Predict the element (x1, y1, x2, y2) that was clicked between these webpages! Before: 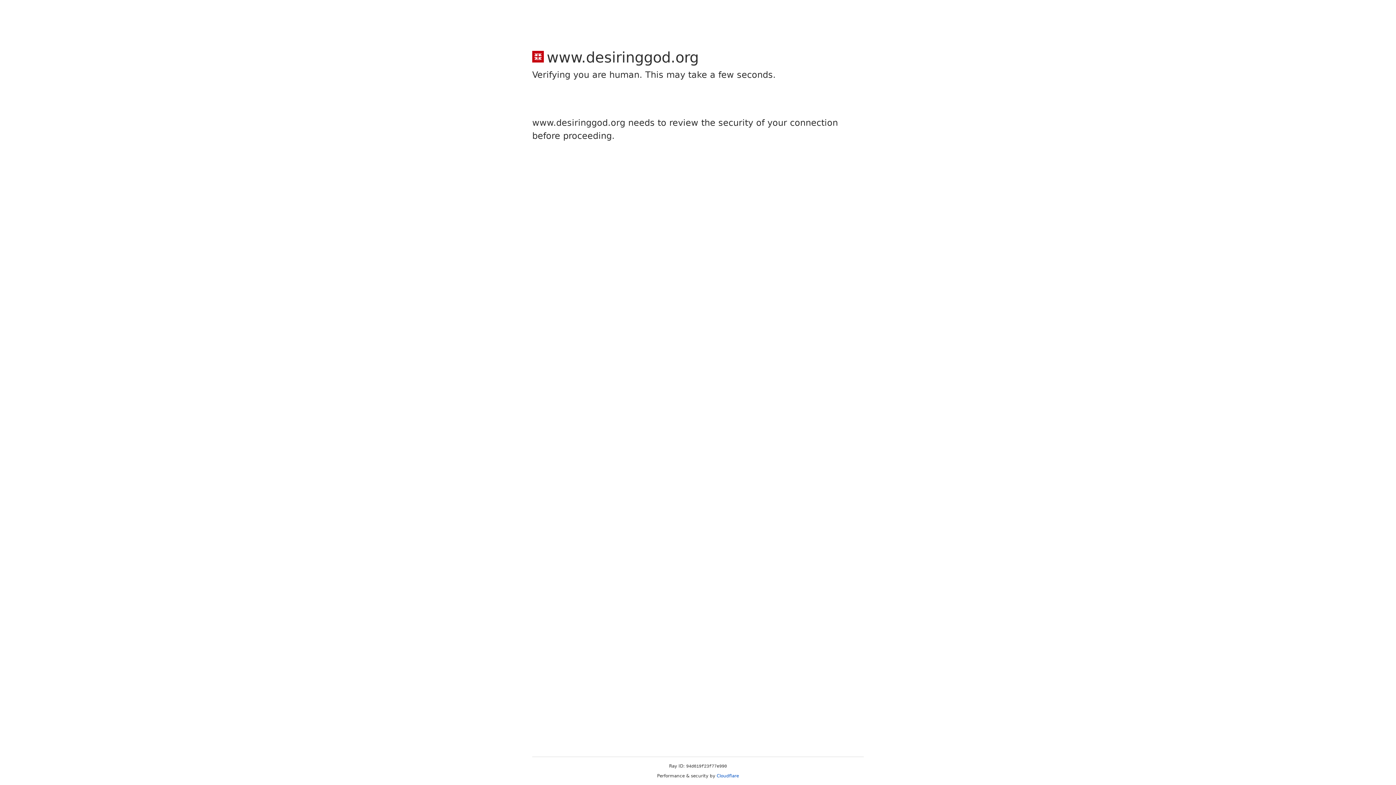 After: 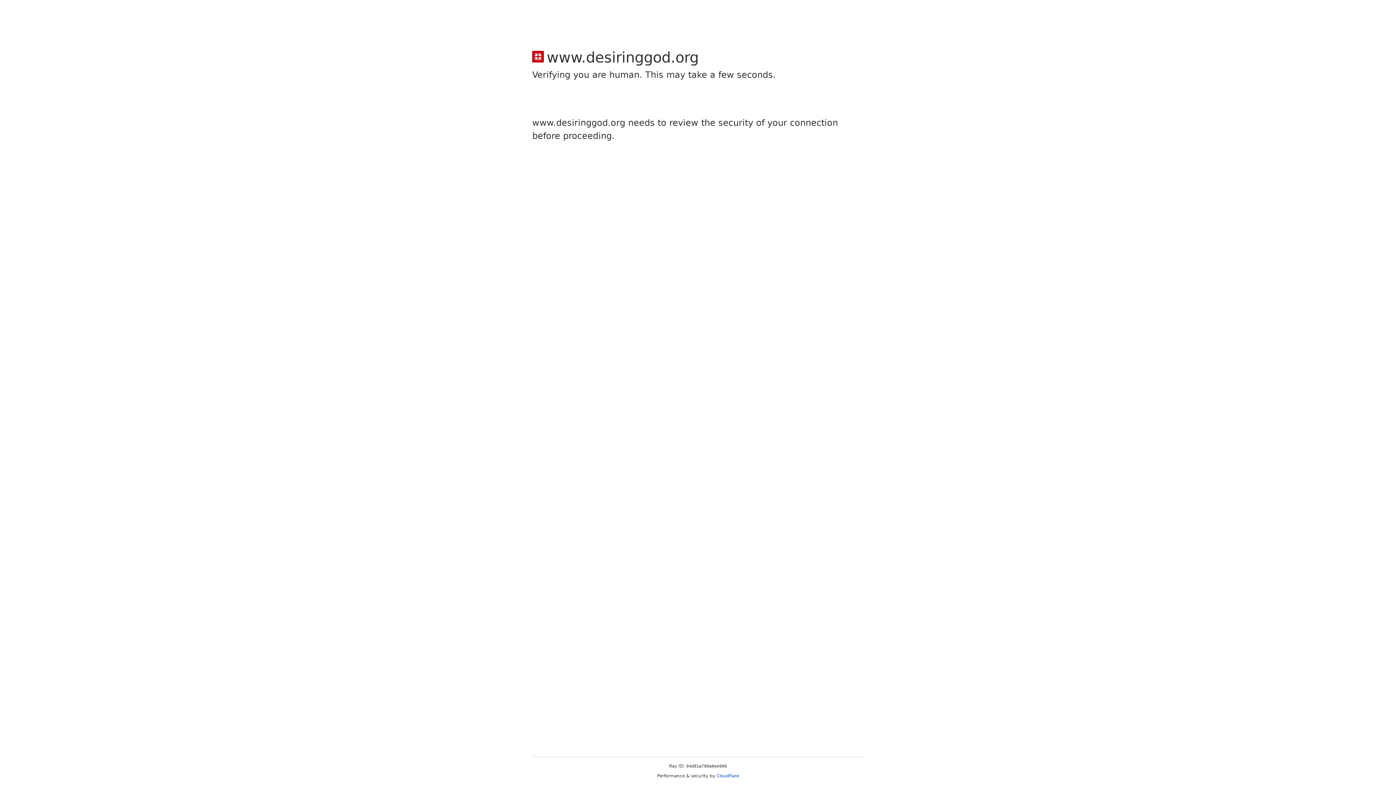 Action: bbox: (716, 773, 739, 778) label: Cloudflare